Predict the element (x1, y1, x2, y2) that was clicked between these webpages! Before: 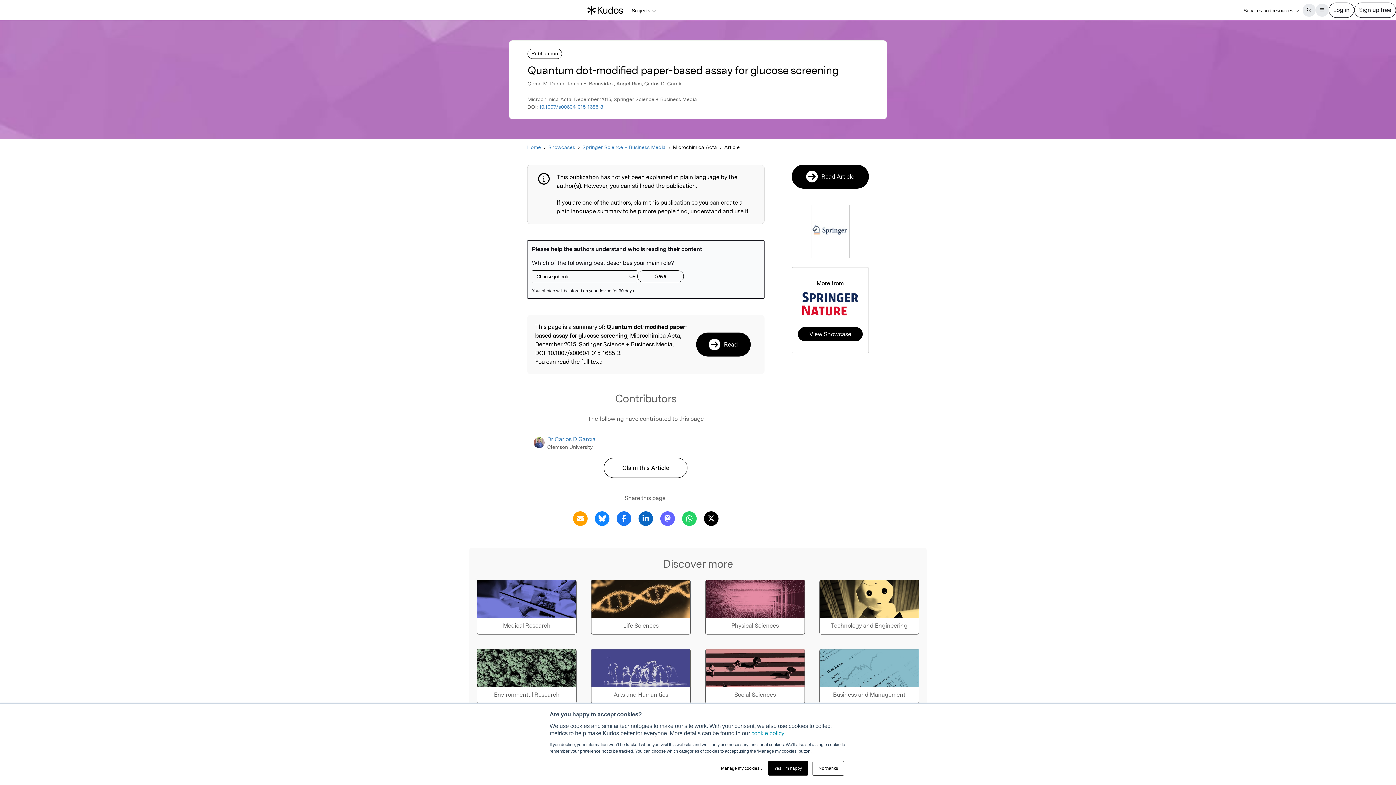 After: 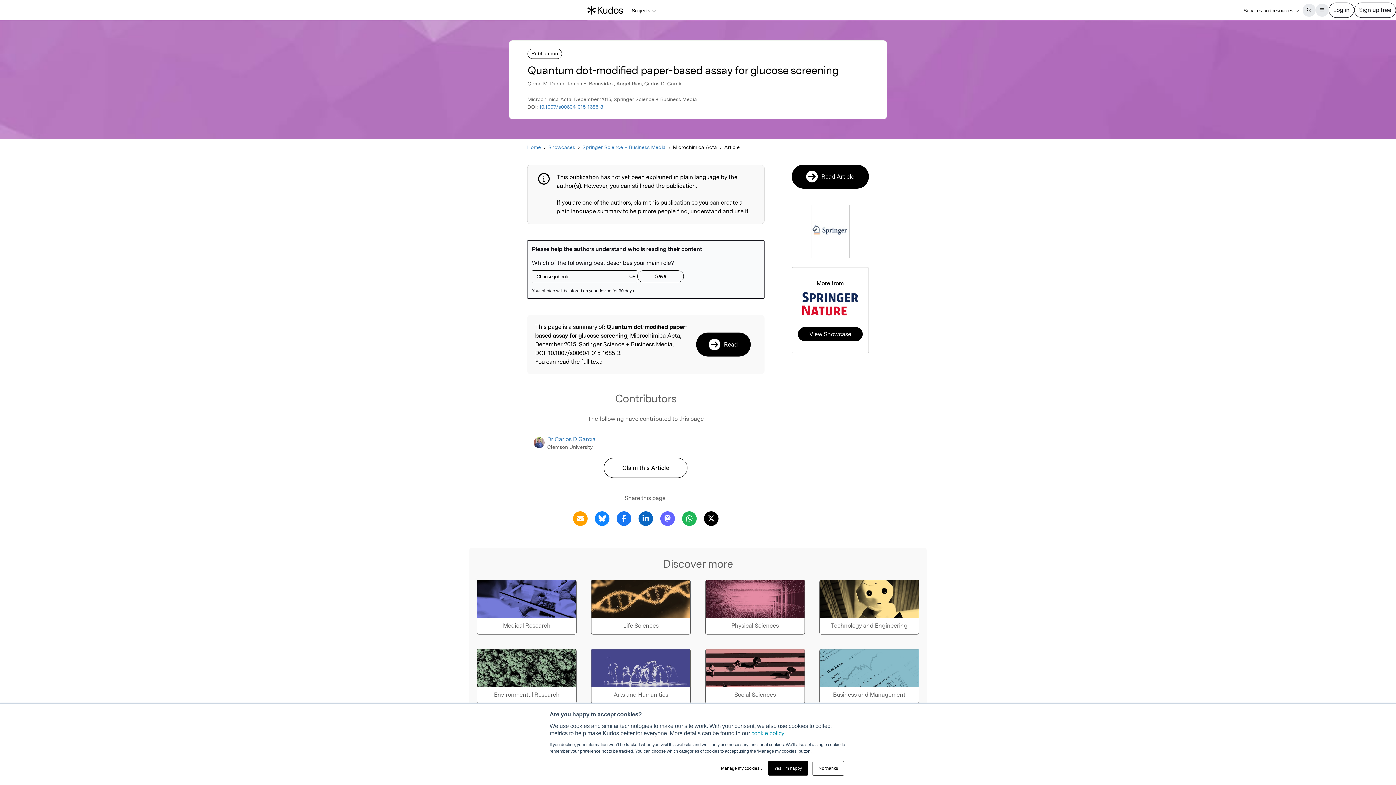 Action: bbox: (680, 514, 698, 521) label: Share this page via WhatsApp